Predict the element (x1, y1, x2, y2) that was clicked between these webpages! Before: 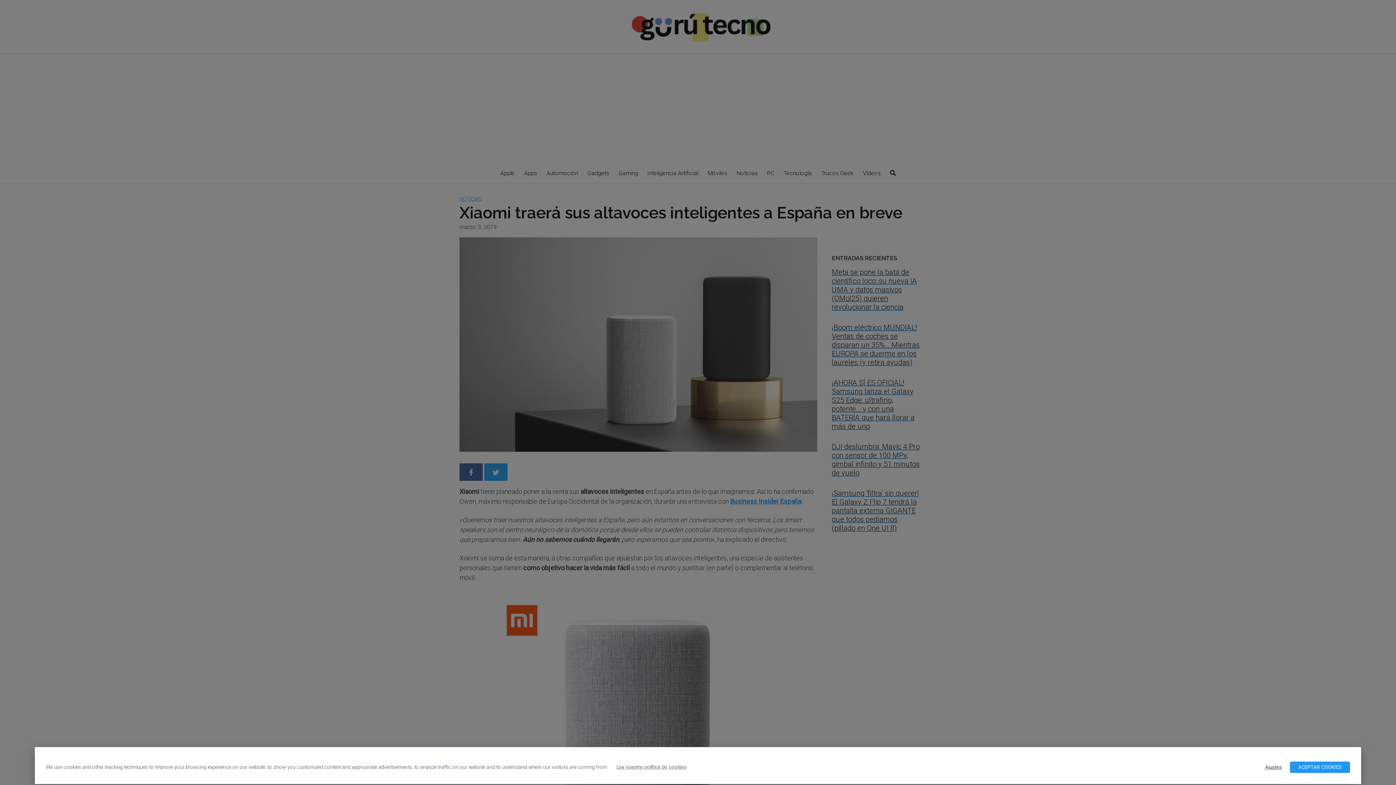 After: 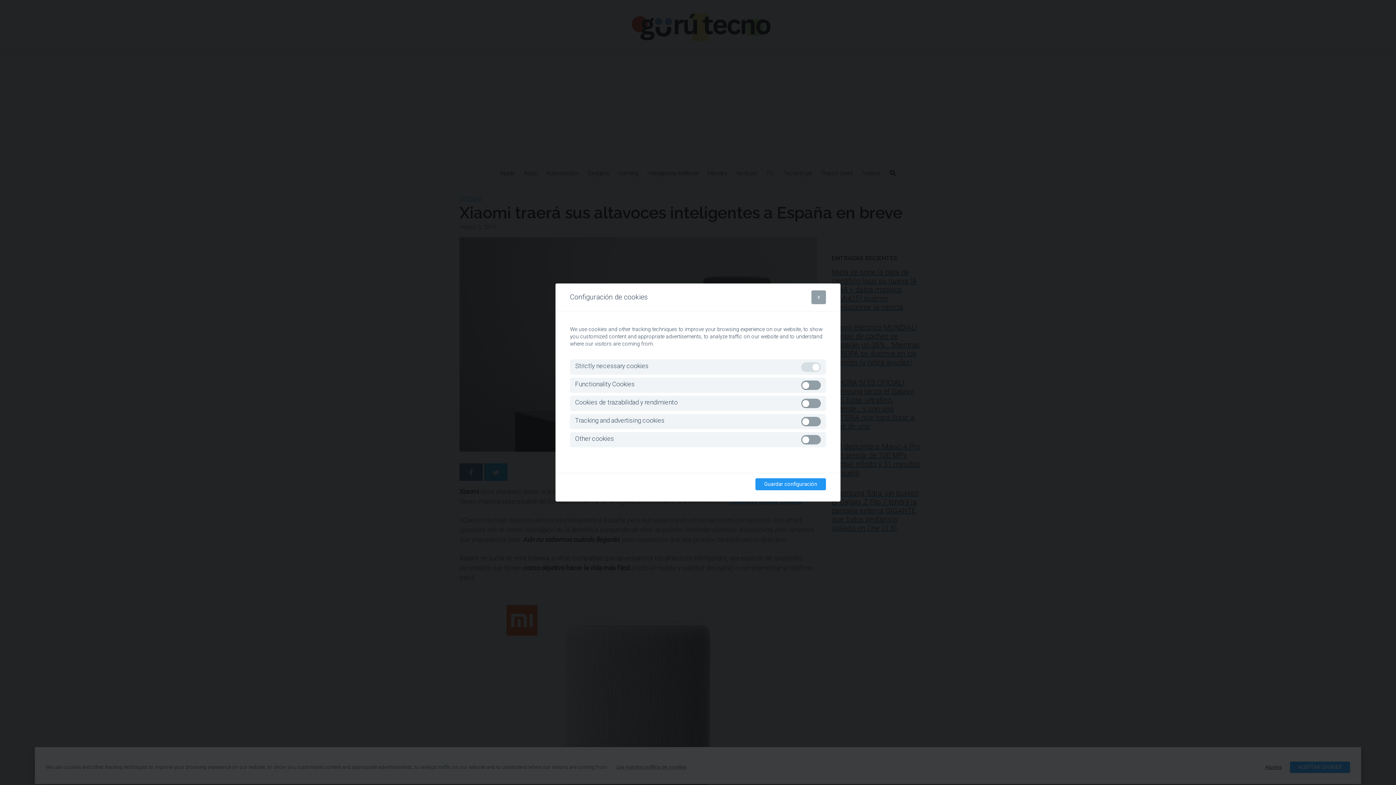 Action: bbox: (1257, 762, 1290, 773) label: Ajustes